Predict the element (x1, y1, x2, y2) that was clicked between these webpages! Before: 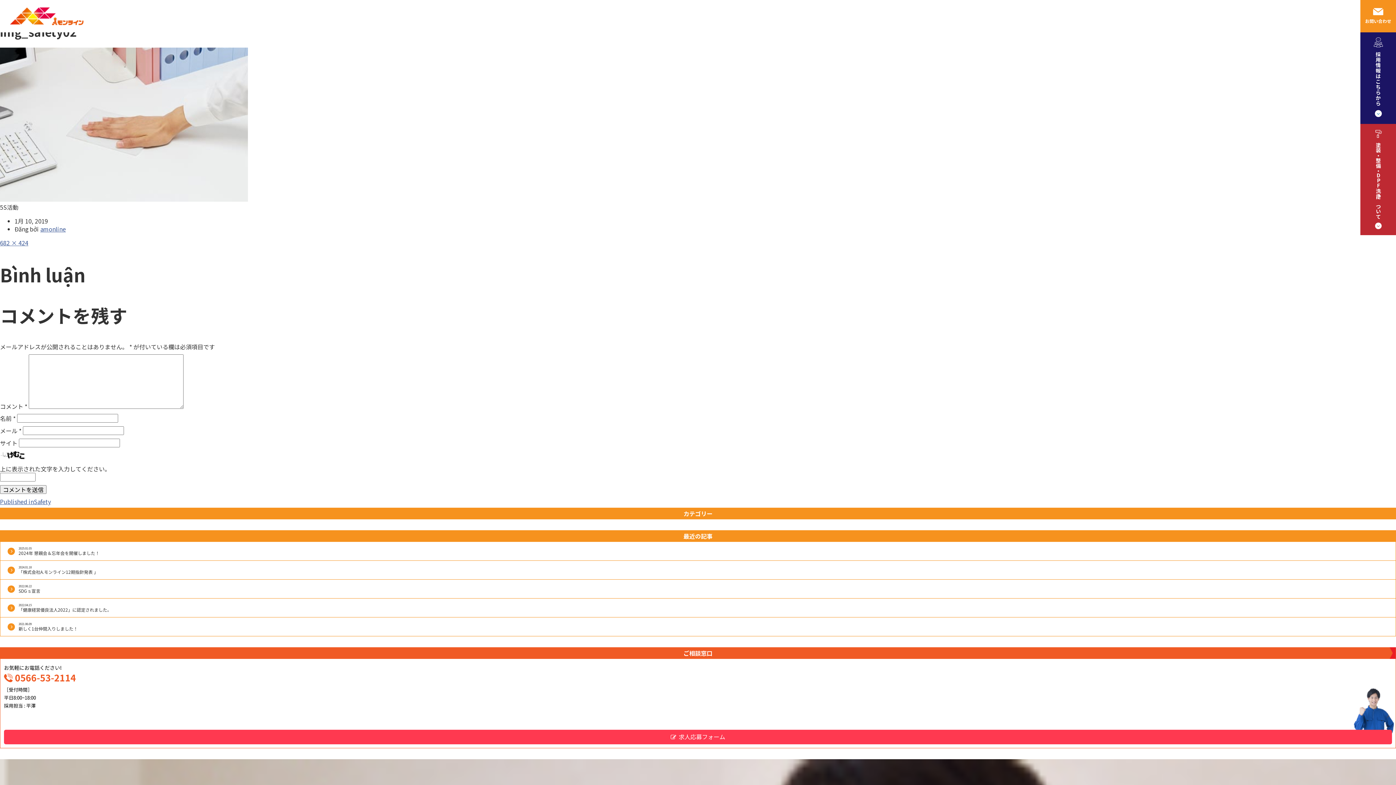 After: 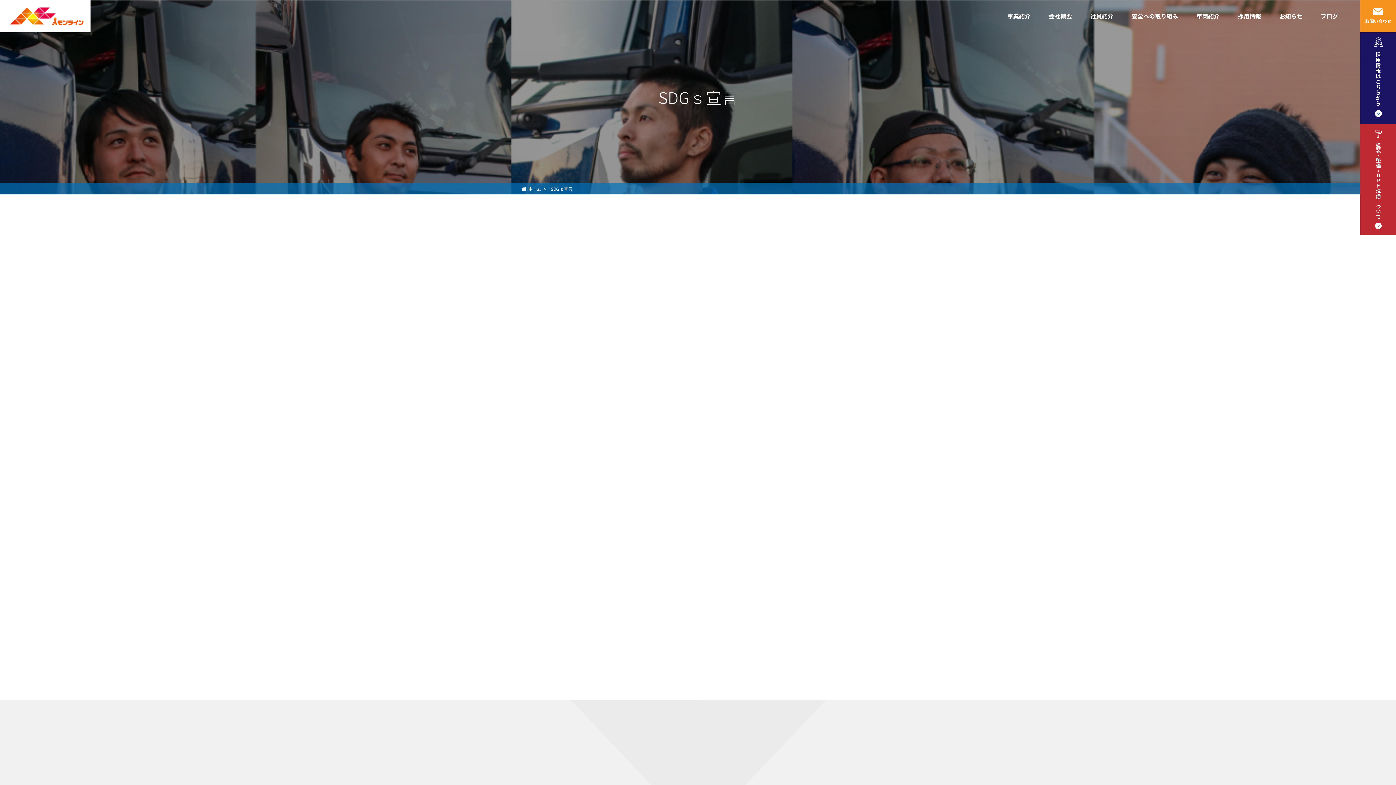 Action: label: 2022.06.22

SDGｓ宣言 bbox: (18, 584, 1392, 594)